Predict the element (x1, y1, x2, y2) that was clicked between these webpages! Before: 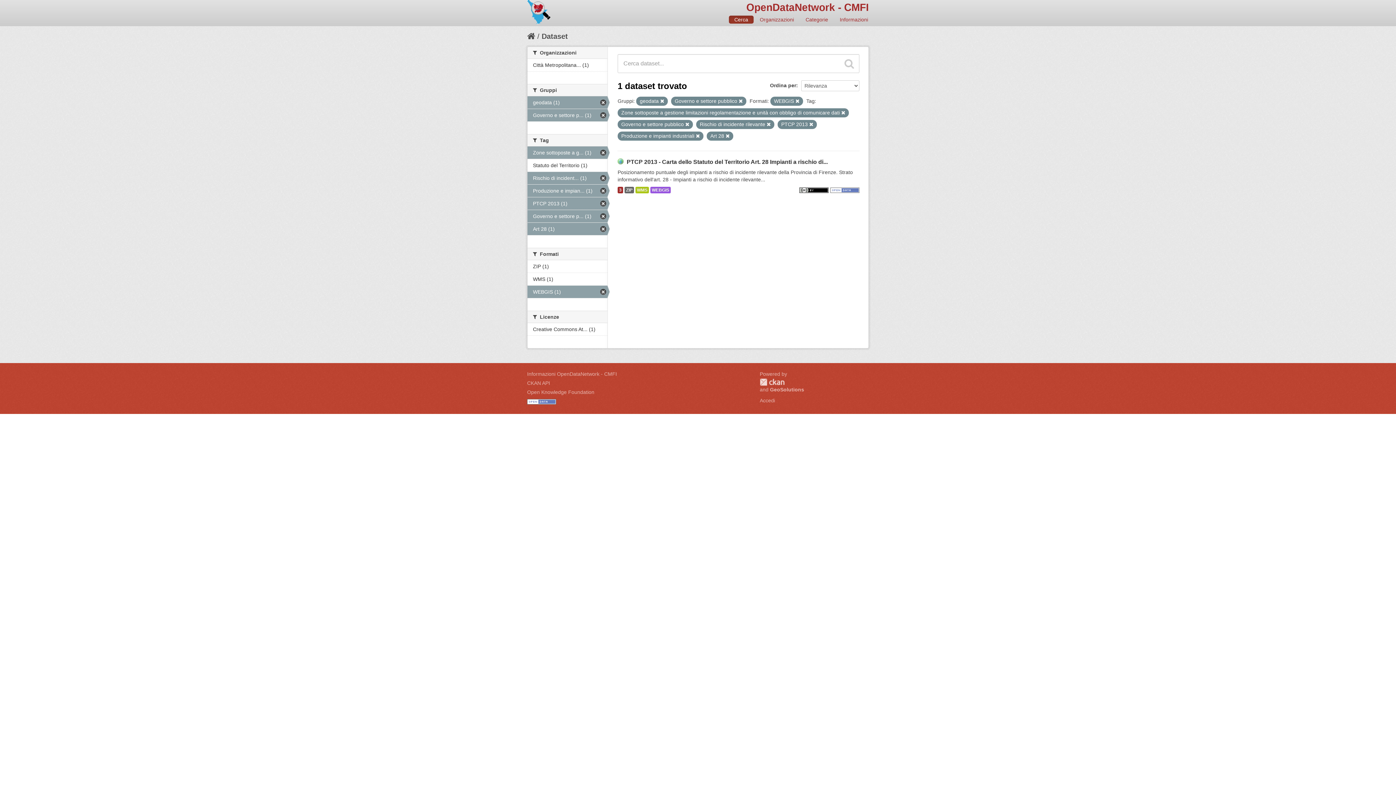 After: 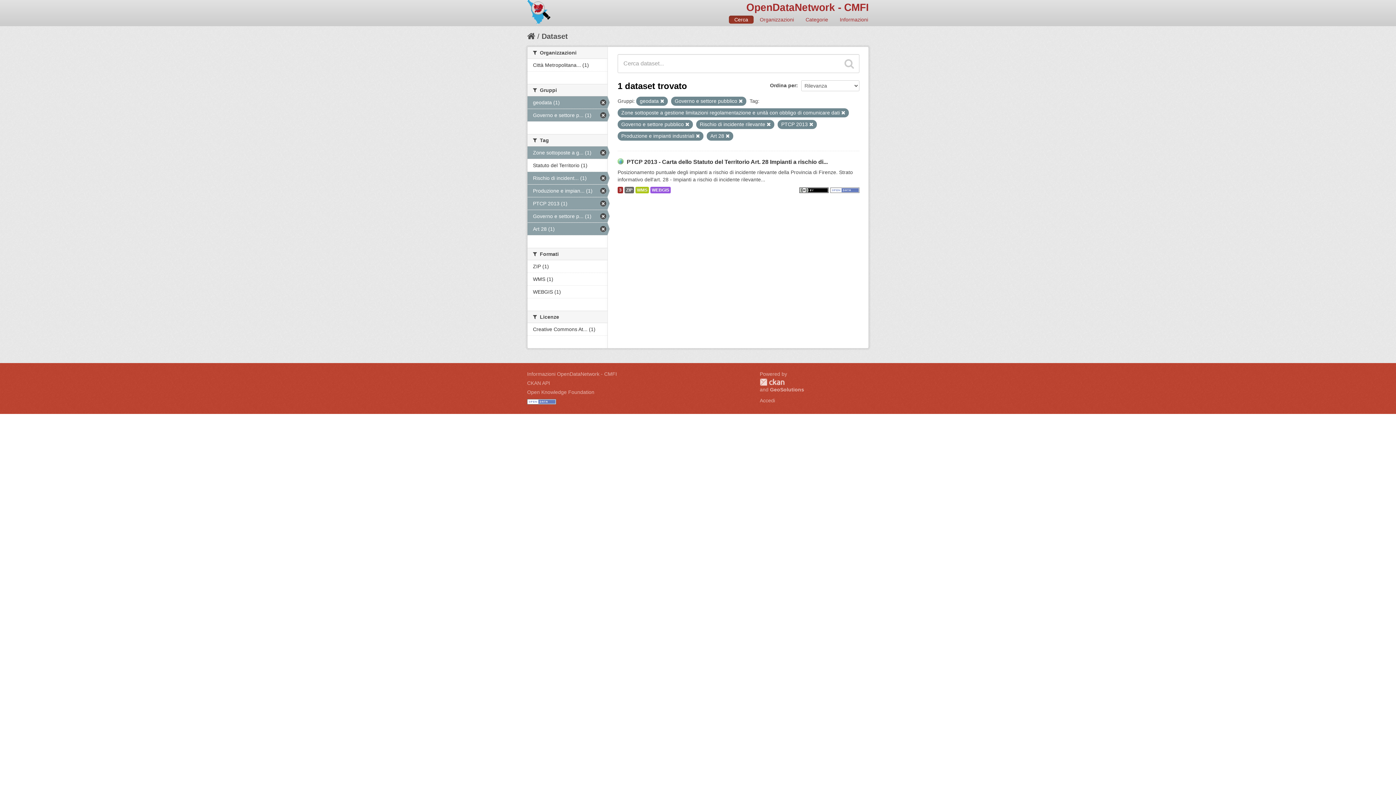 Action: label: WEBGIS (1) bbox: (527, 285, 607, 298)